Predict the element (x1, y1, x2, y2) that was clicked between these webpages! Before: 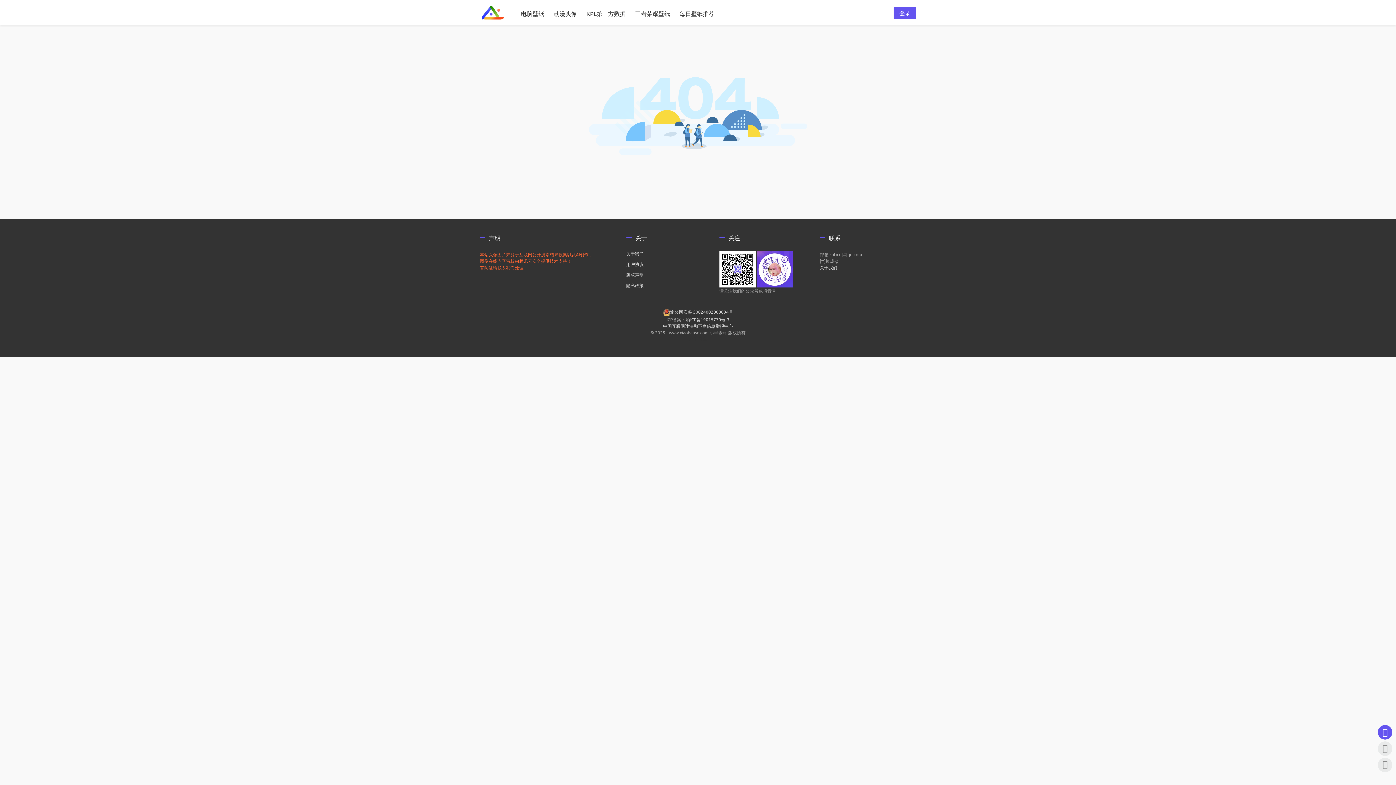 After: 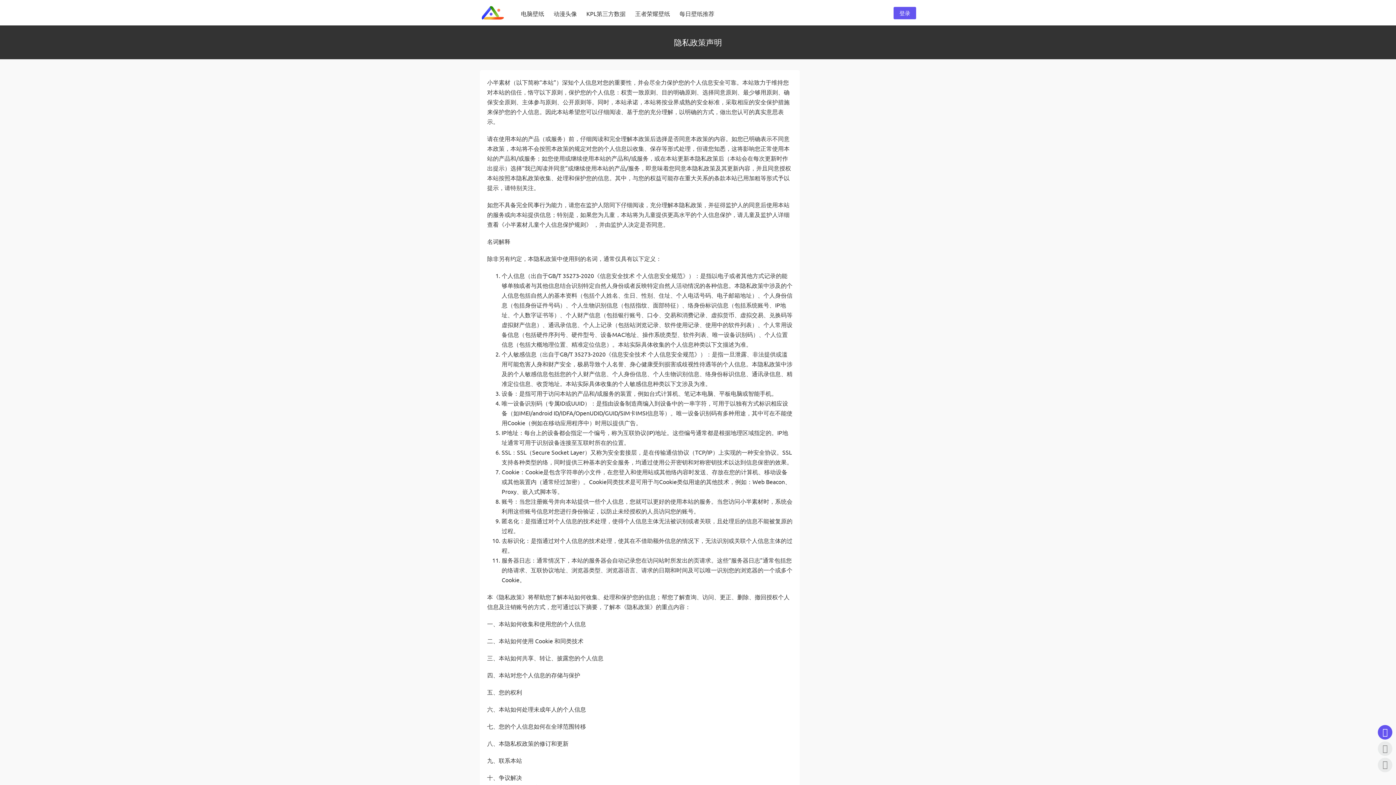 Action: bbox: (626, 282, 643, 288) label: 隐私政策